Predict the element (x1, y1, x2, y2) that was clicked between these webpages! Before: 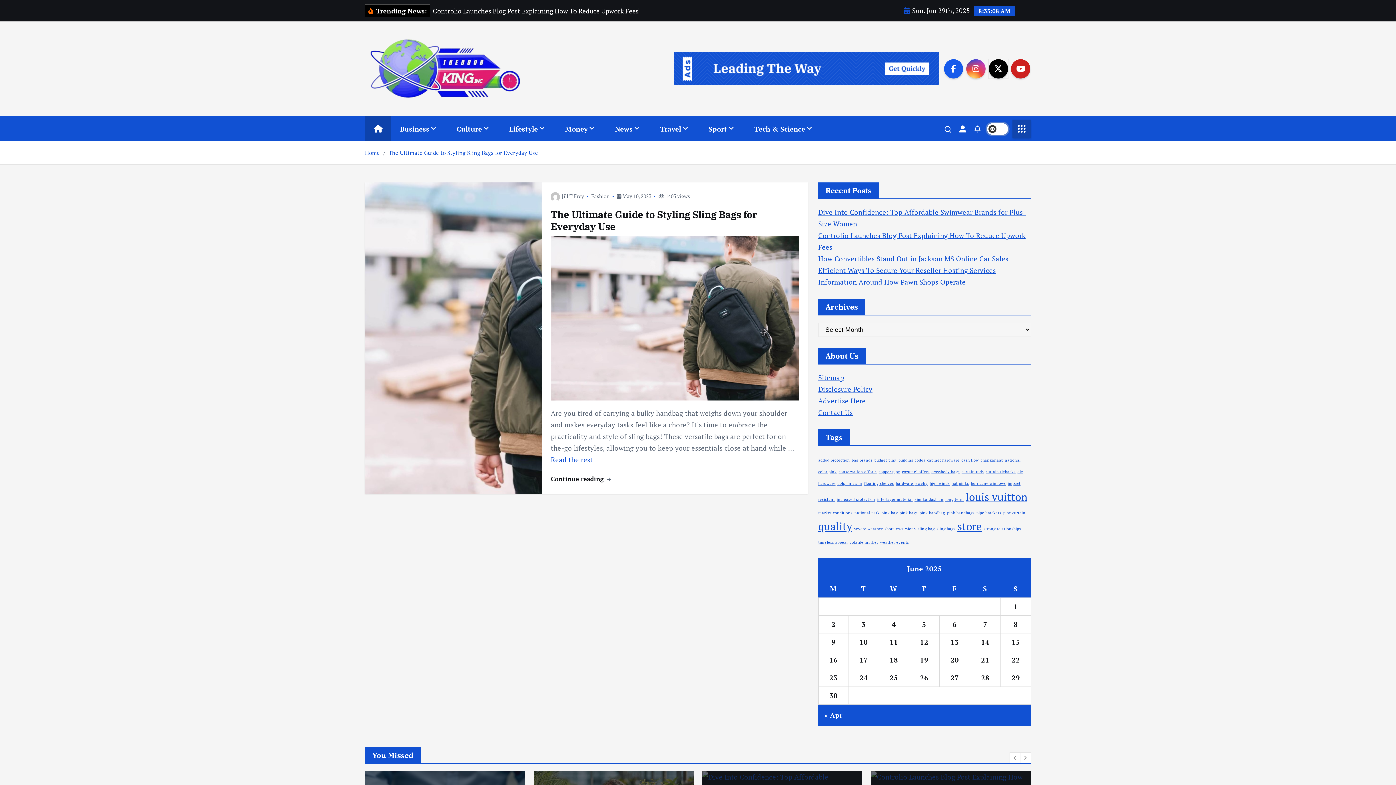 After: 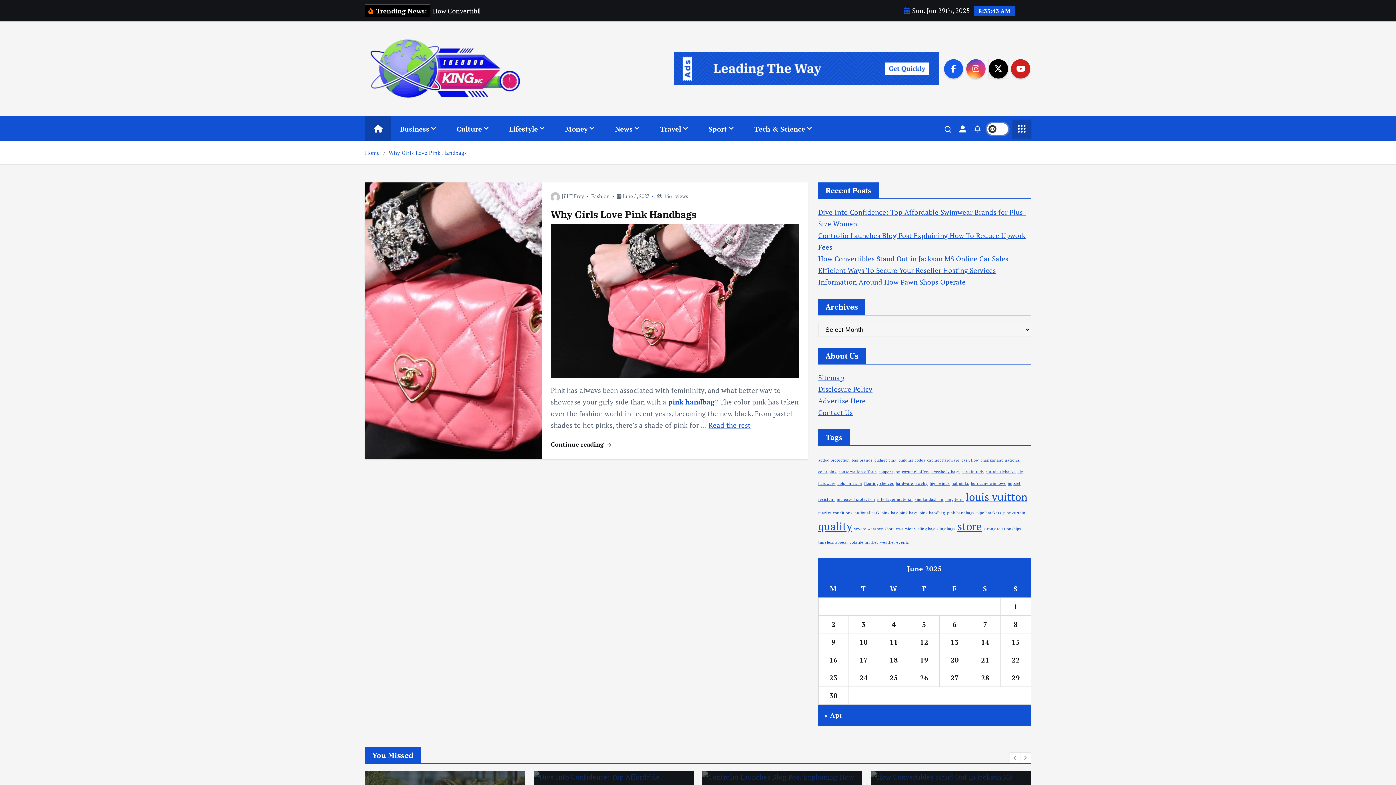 Action: bbox: (818, 469, 836, 474) label: color pink (1 item)